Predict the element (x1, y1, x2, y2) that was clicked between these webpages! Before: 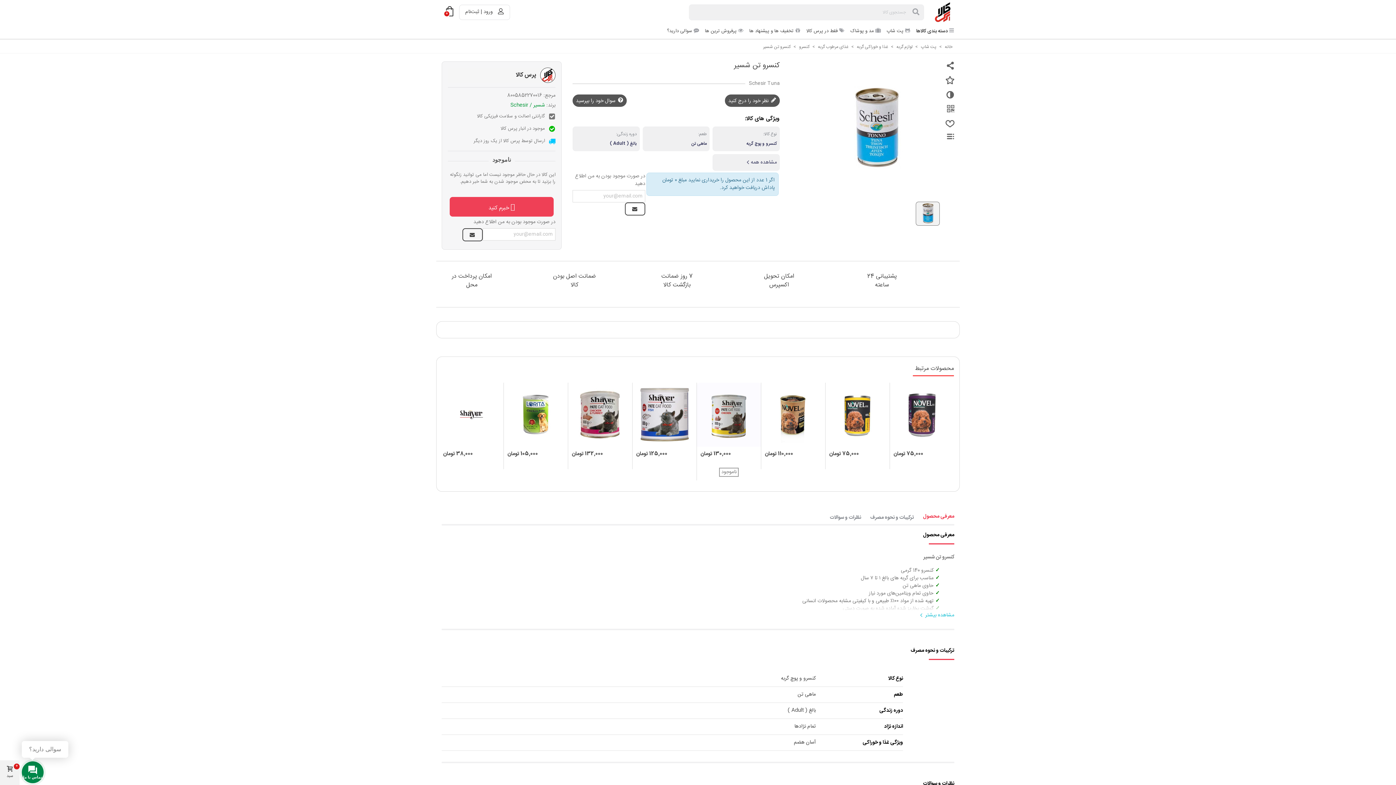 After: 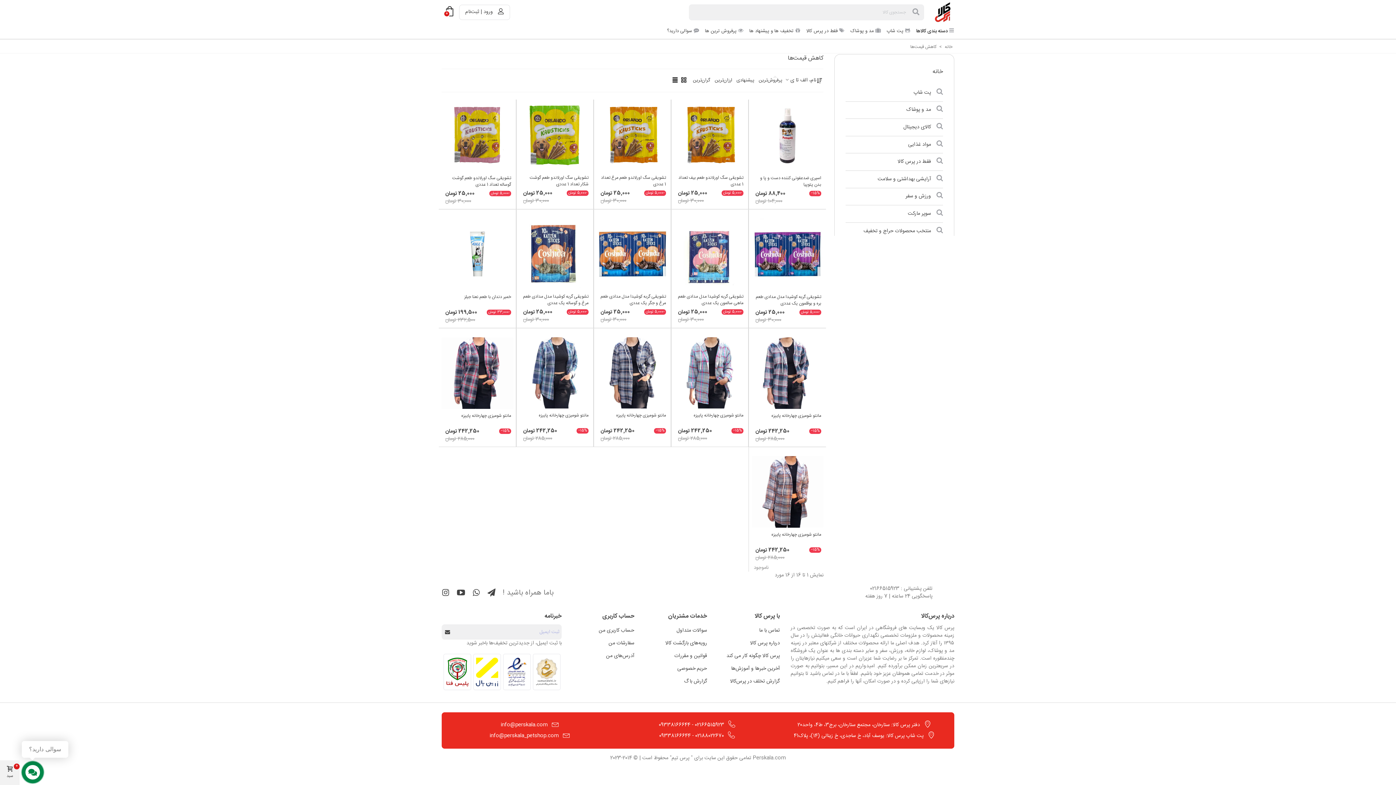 Action: label:  تخفیف ها و پیشنهاد ها bbox: (746, 24, 803, 38)